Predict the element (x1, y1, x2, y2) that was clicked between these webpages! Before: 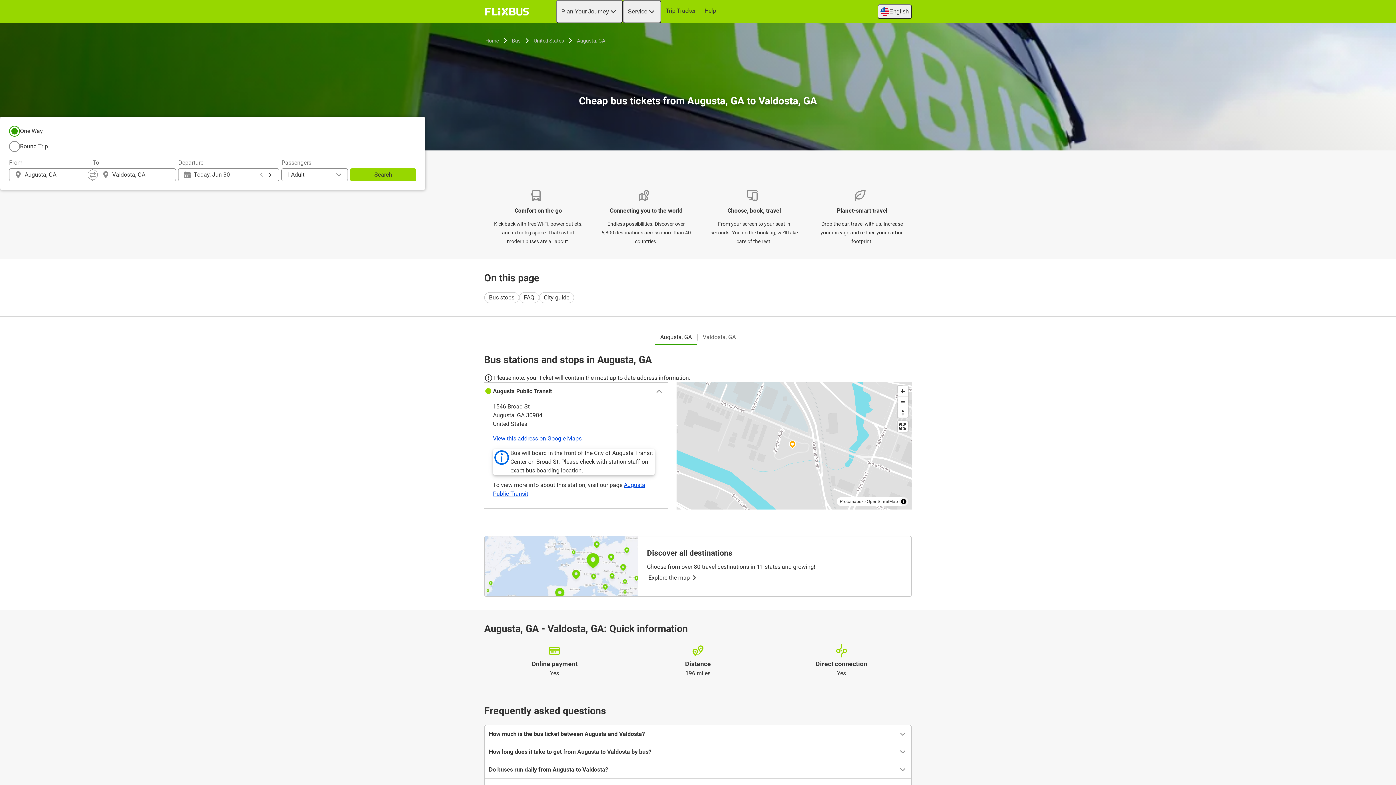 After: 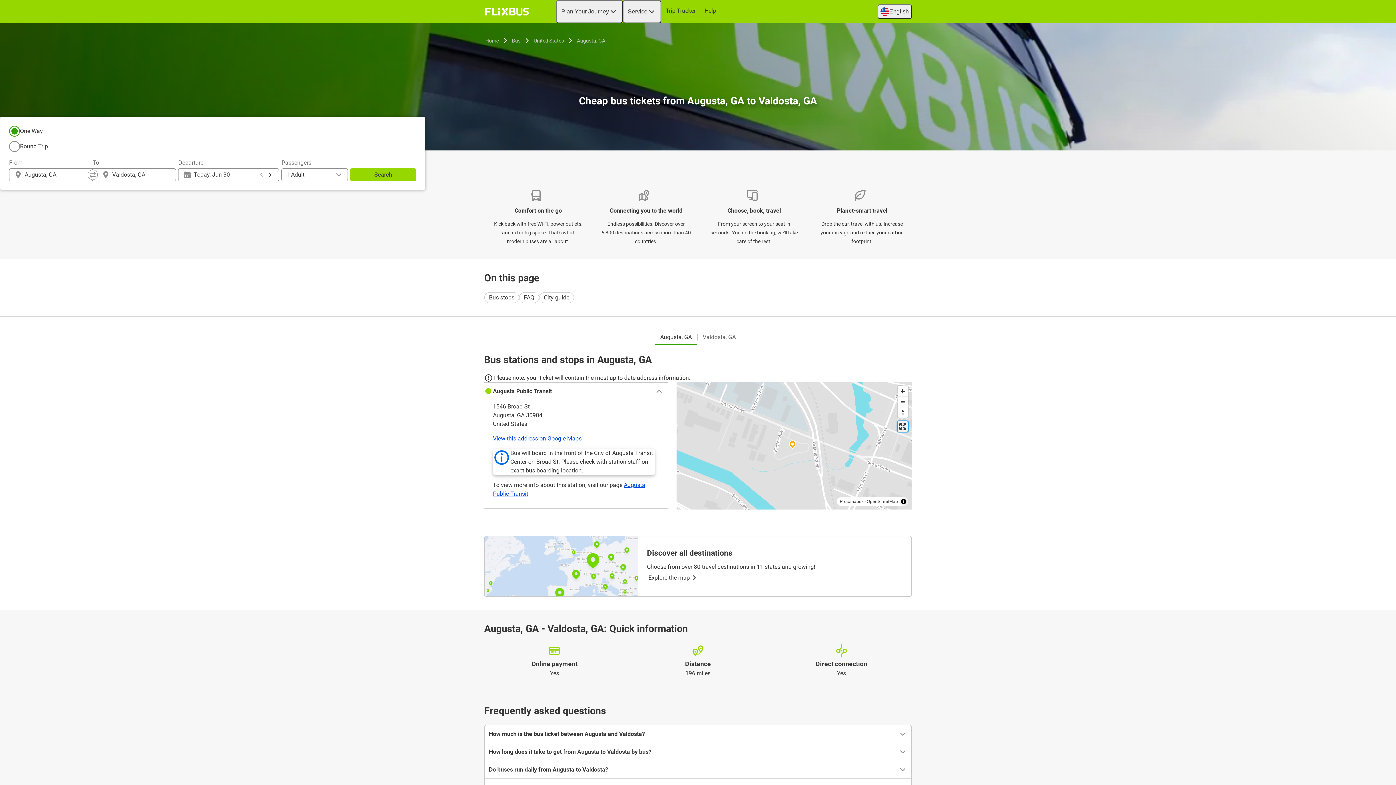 Action: bbox: (897, 421, 908, 432) label: Enter fullscreen